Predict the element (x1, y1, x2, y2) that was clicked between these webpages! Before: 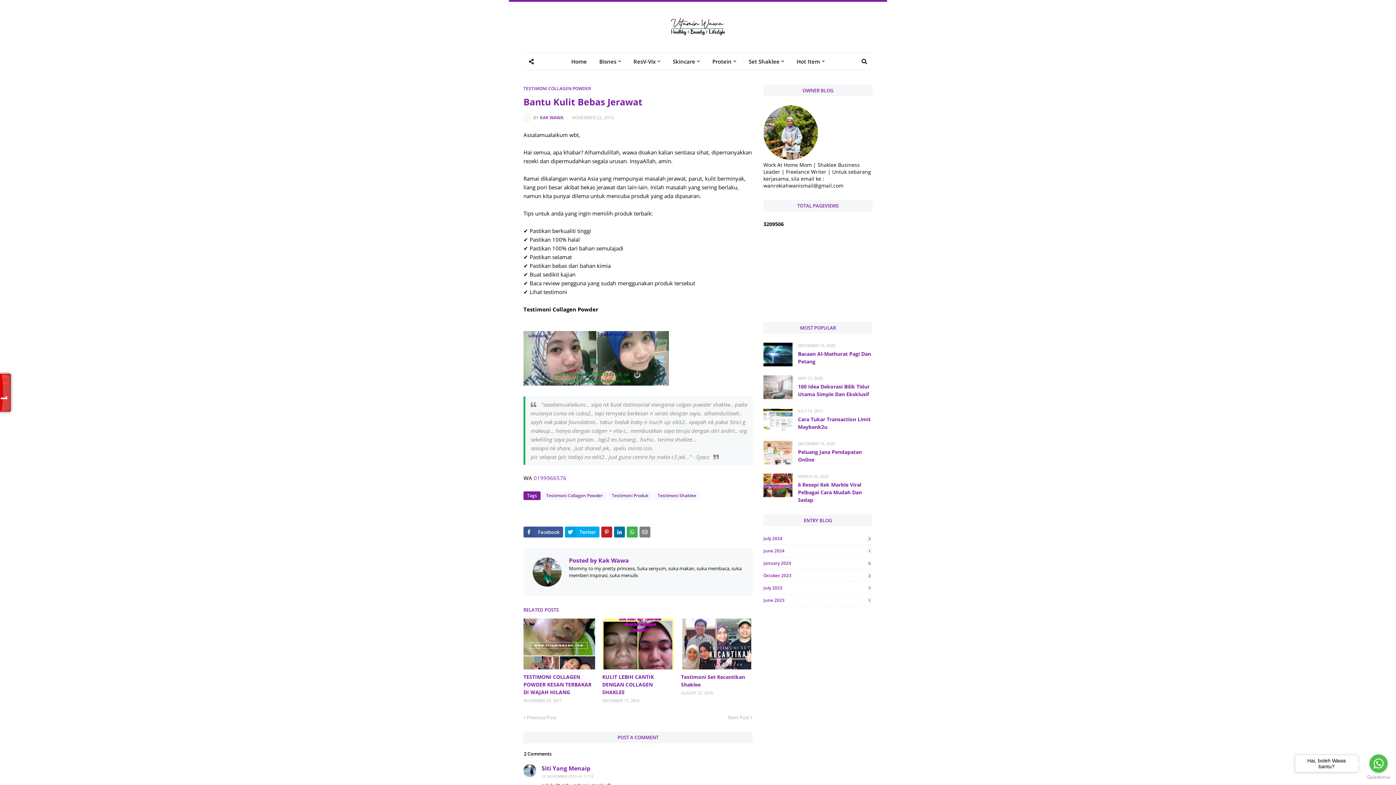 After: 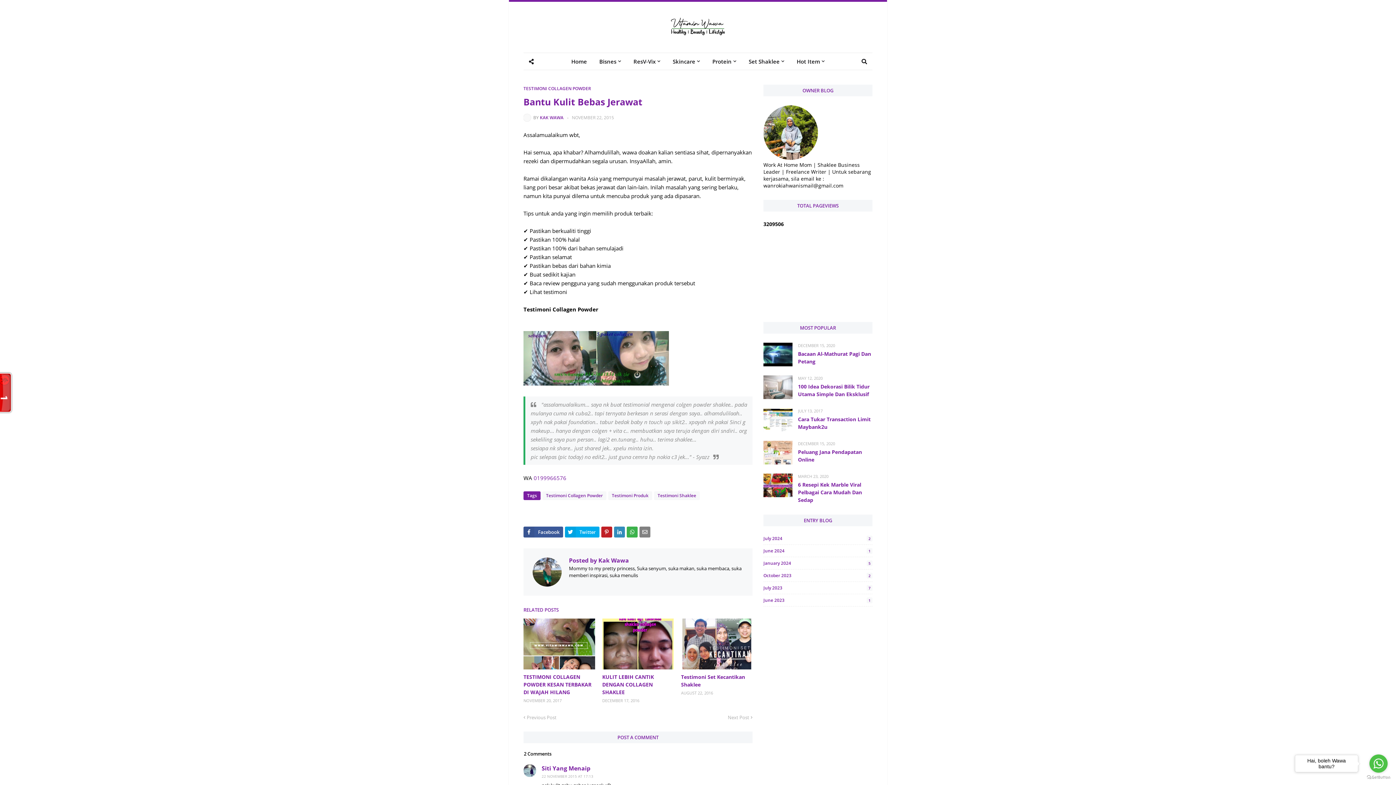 Action: bbox: (614, 526, 625, 537)